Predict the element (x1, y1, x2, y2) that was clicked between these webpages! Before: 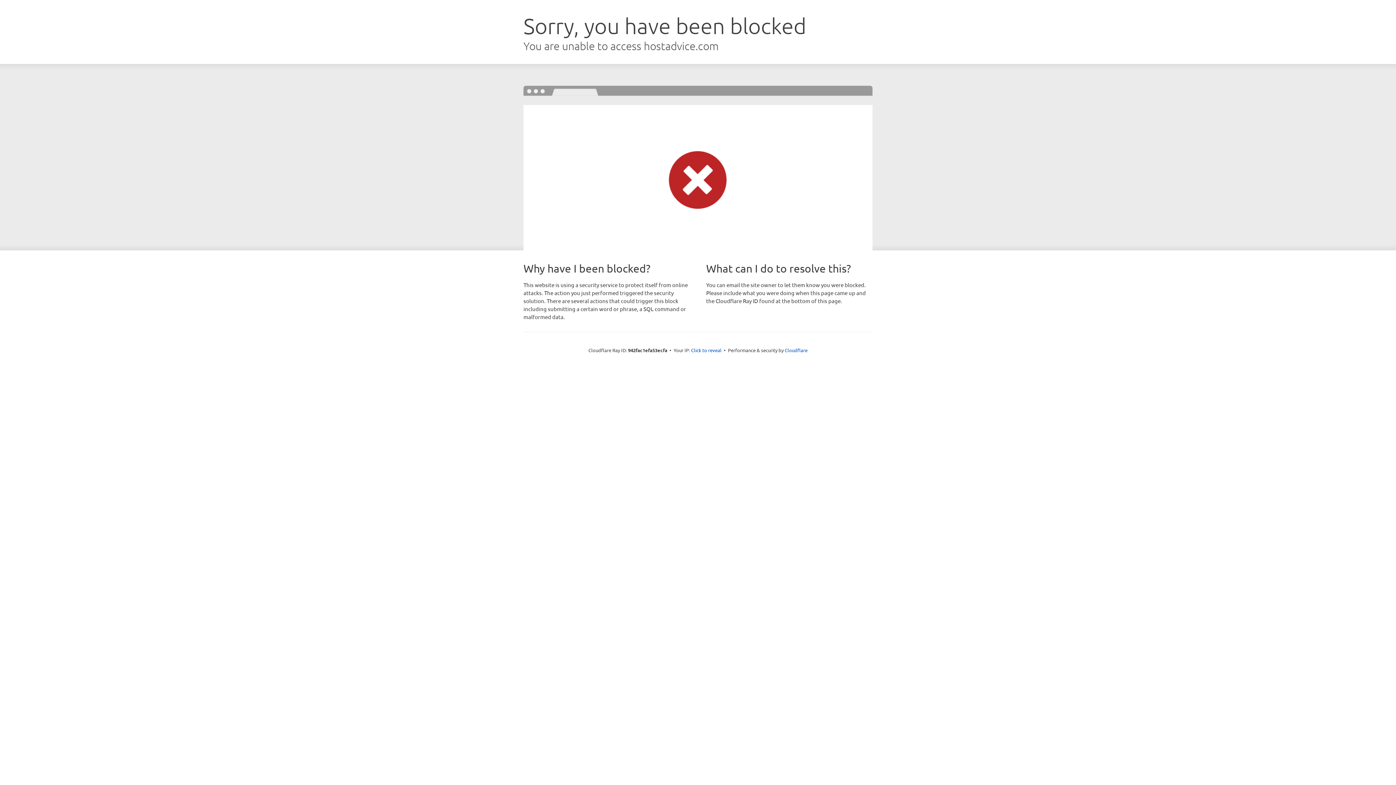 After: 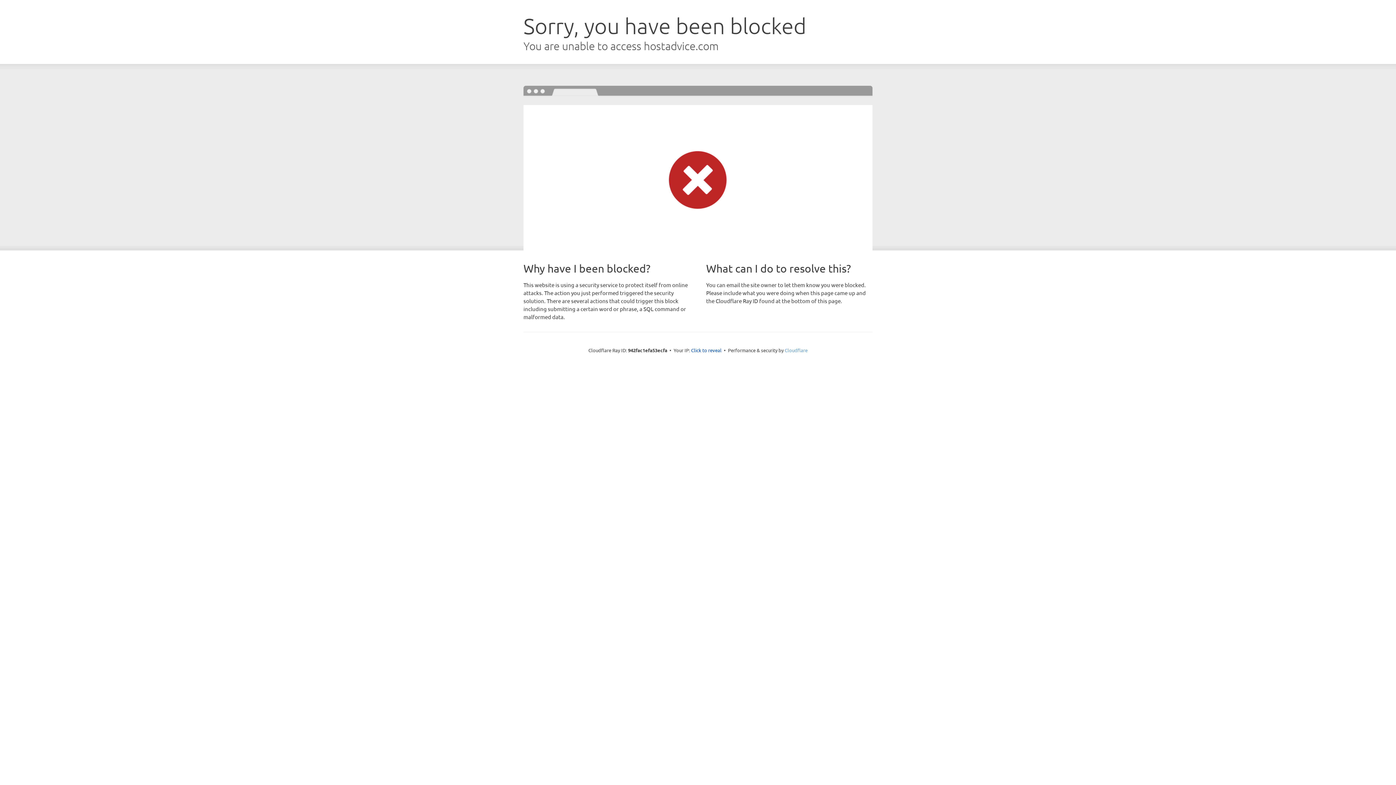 Action: bbox: (784, 347, 807, 353) label: Cloudflare